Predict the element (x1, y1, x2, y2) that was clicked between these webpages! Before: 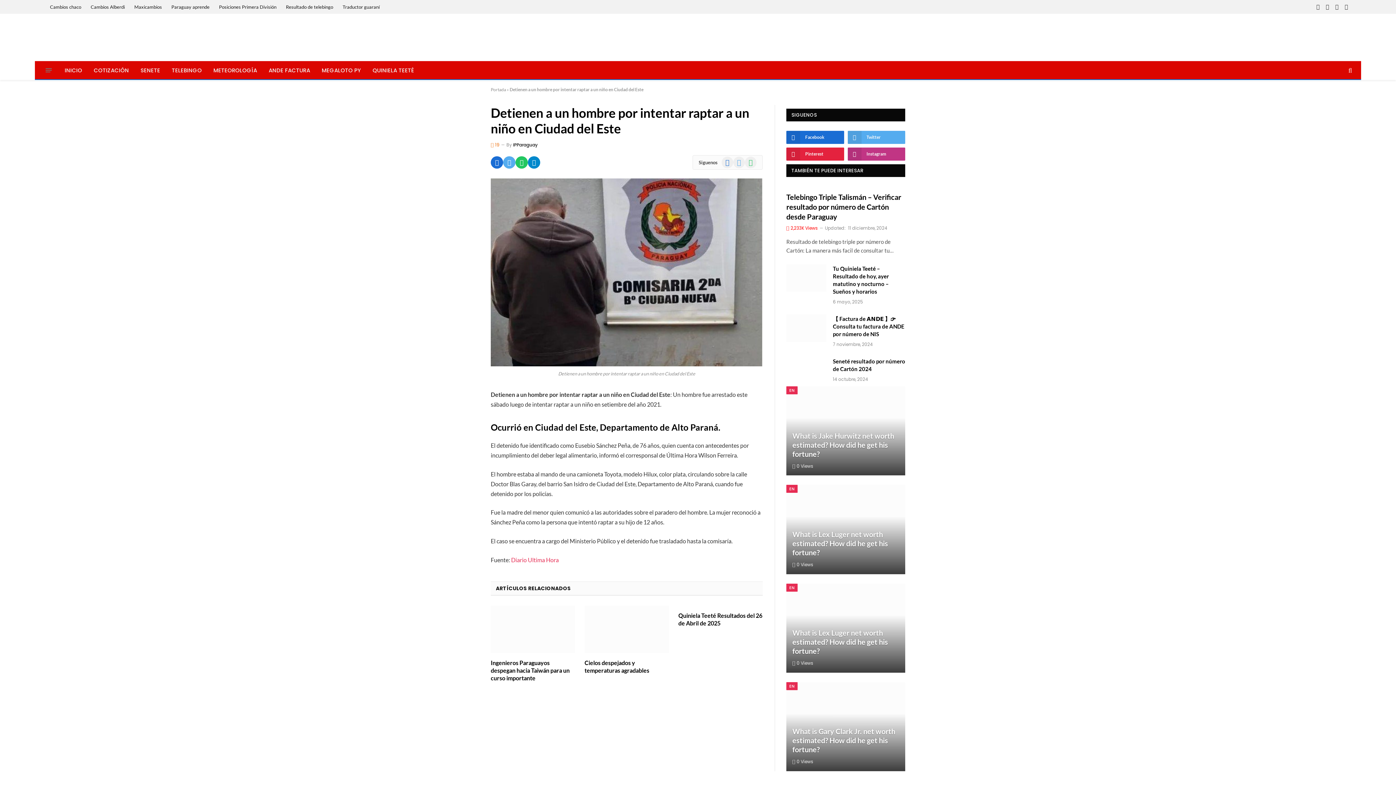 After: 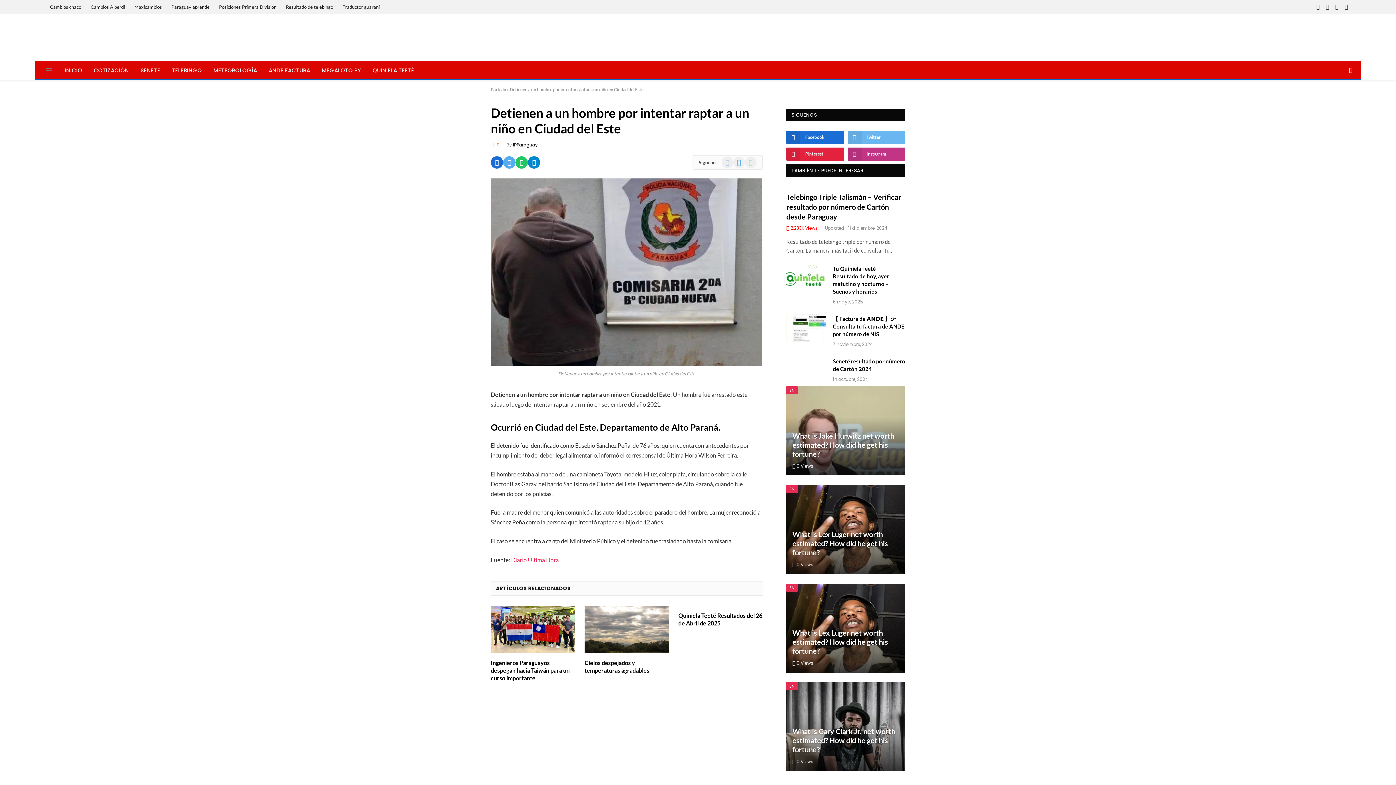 Action: bbox: (847, 130, 905, 144) label: Twitter